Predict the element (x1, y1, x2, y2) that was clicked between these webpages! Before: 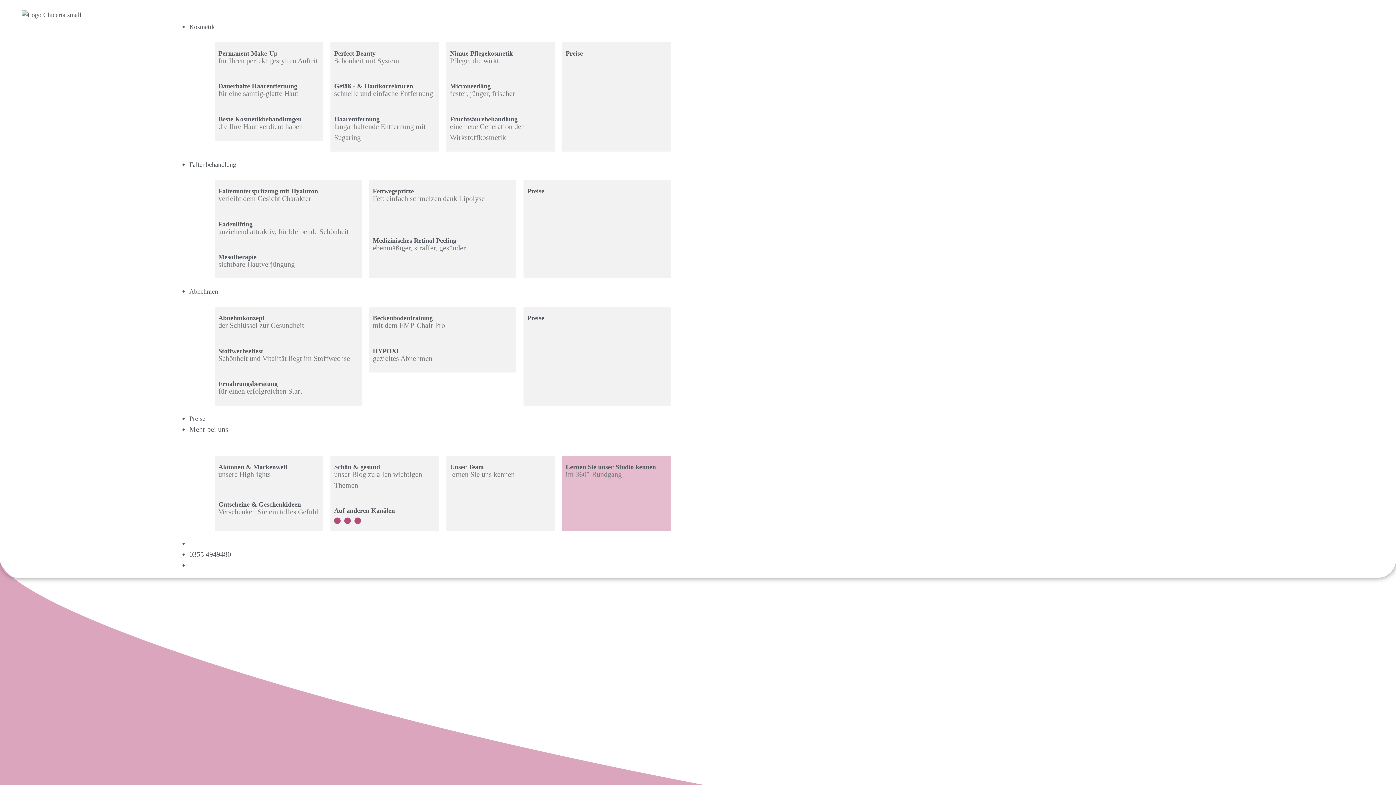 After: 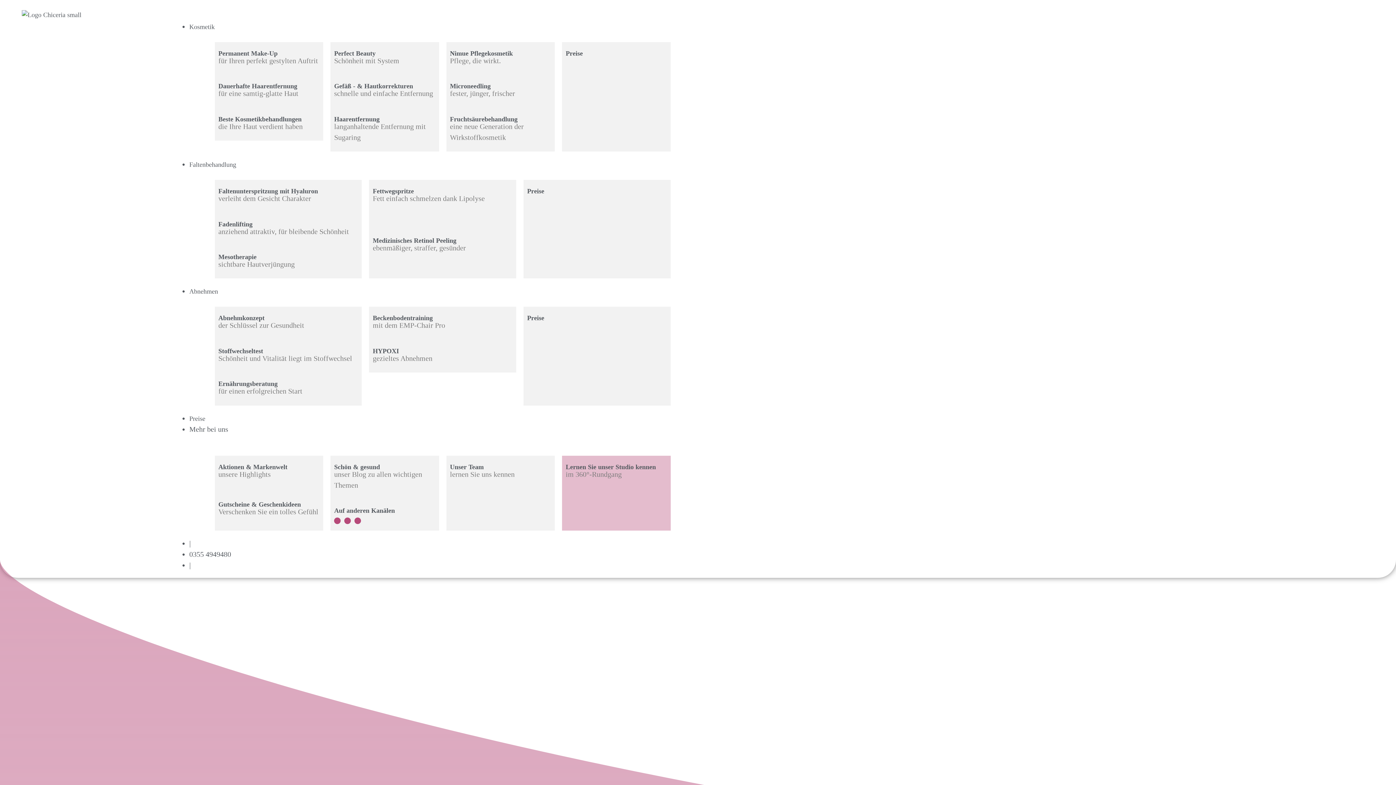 Action: label: Faltenbehandlung  bbox: (189, 161, 238, 168)